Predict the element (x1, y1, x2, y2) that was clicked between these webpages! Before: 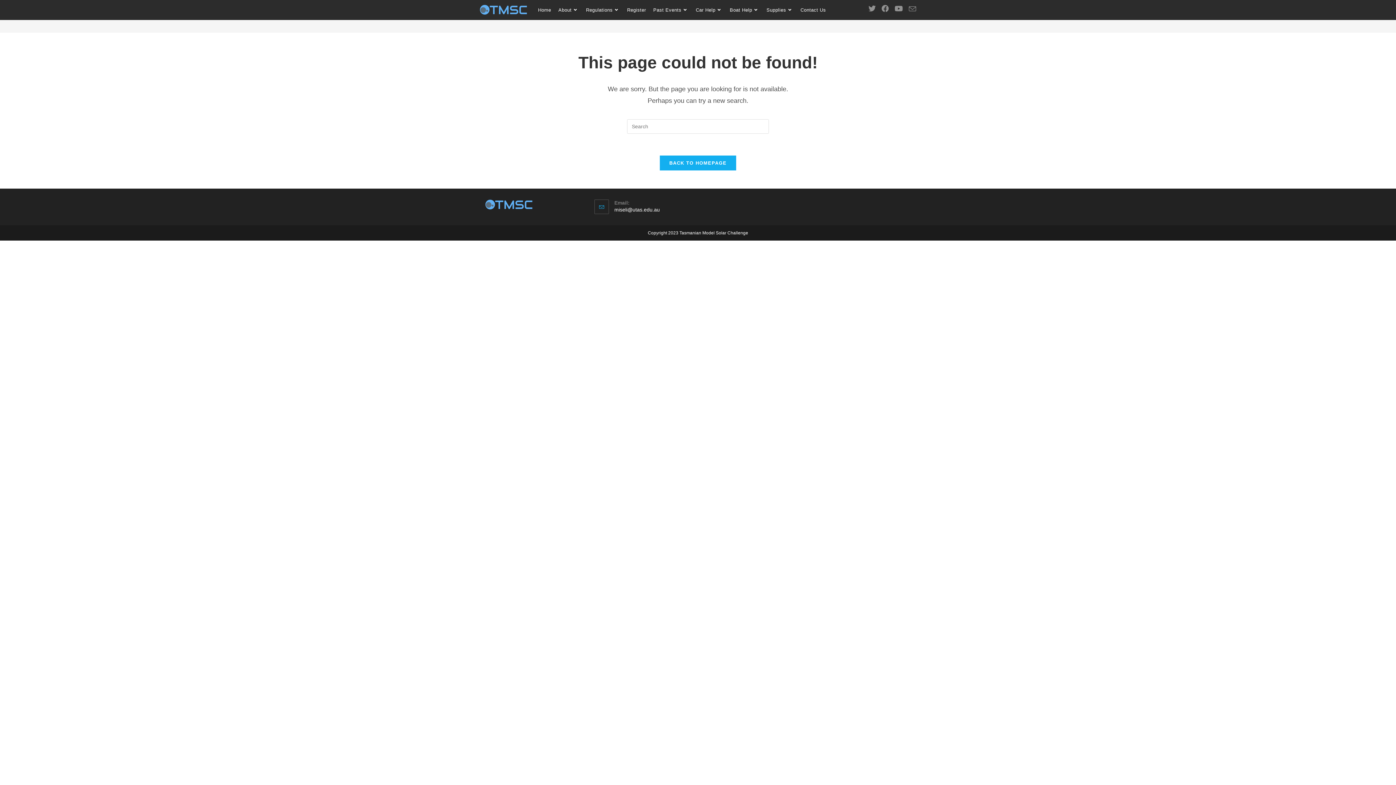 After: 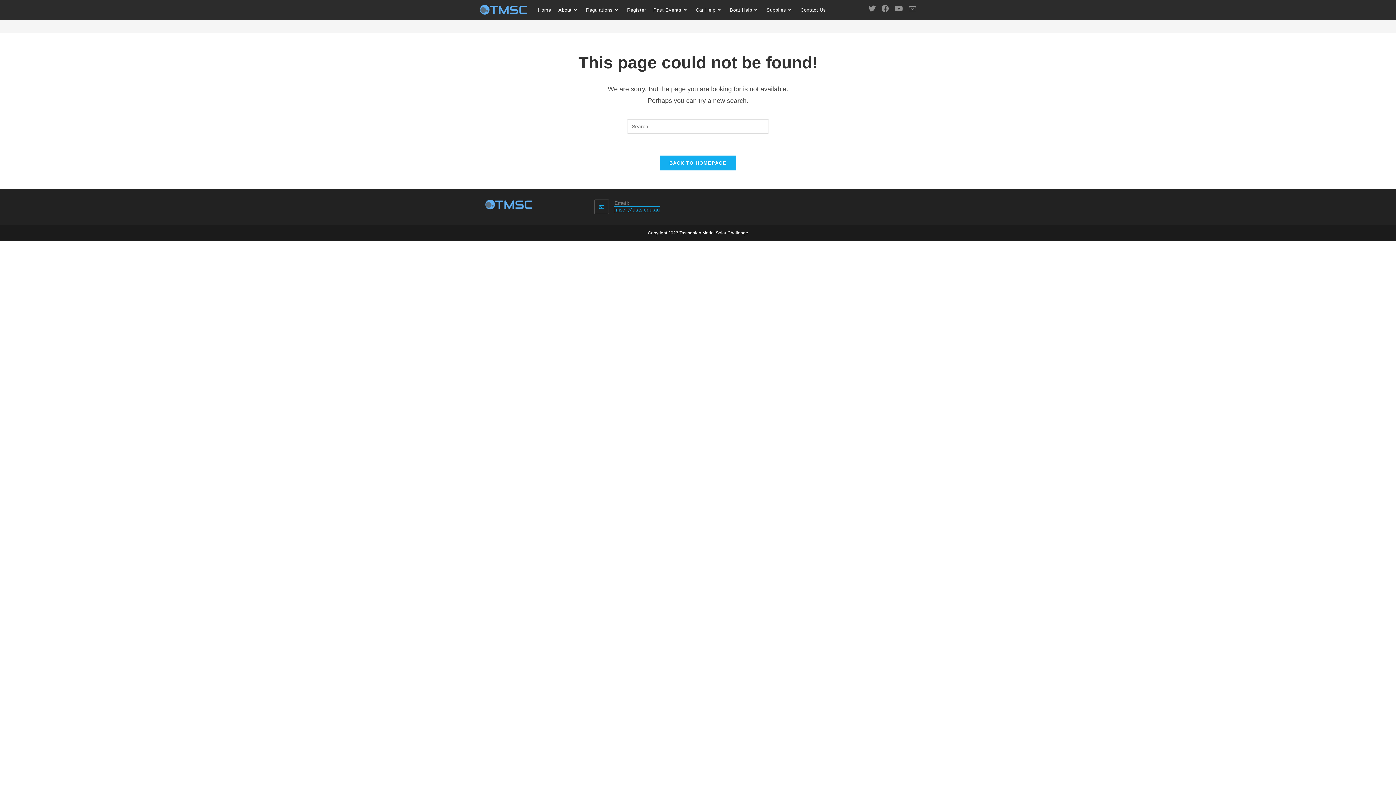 Action: bbox: (614, 206, 660, 212) label: miseli@utas.edu.au